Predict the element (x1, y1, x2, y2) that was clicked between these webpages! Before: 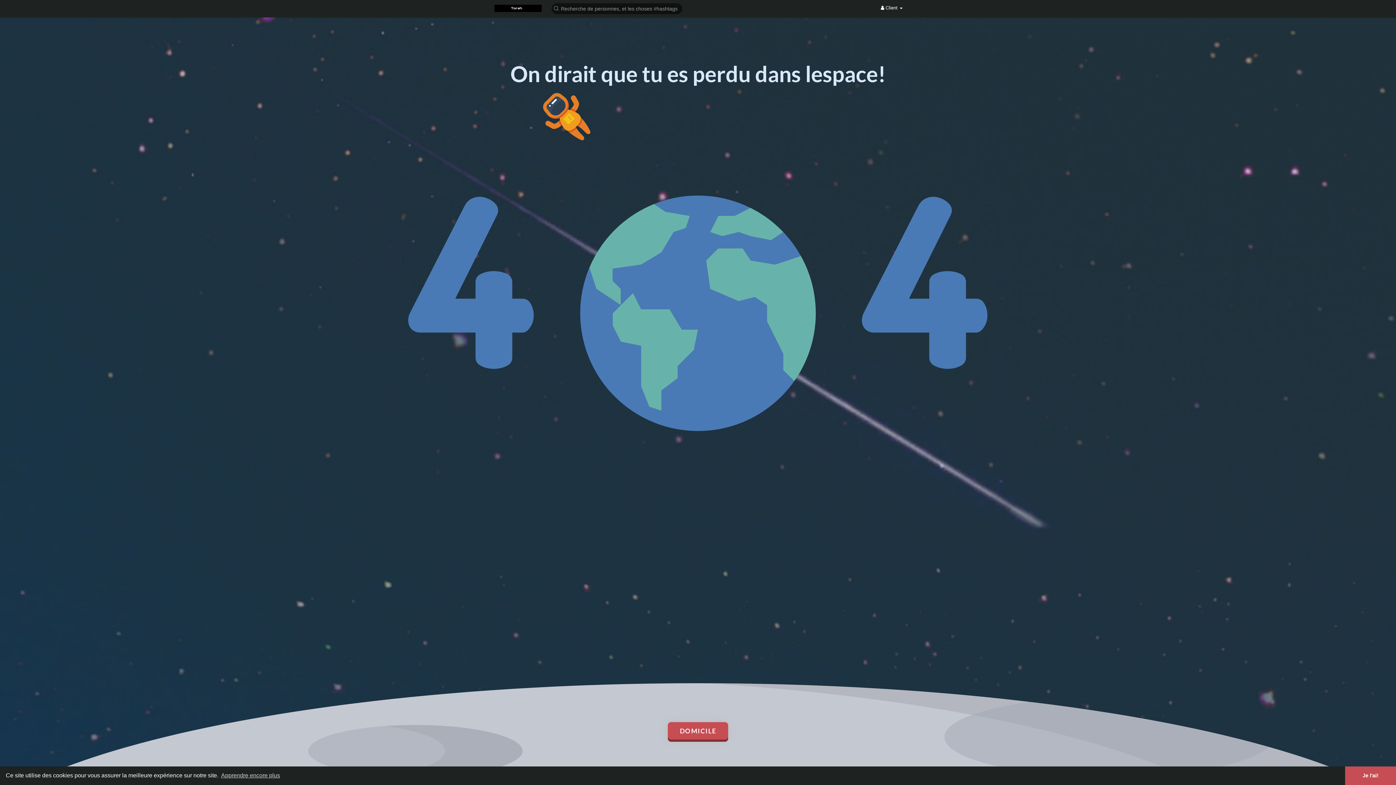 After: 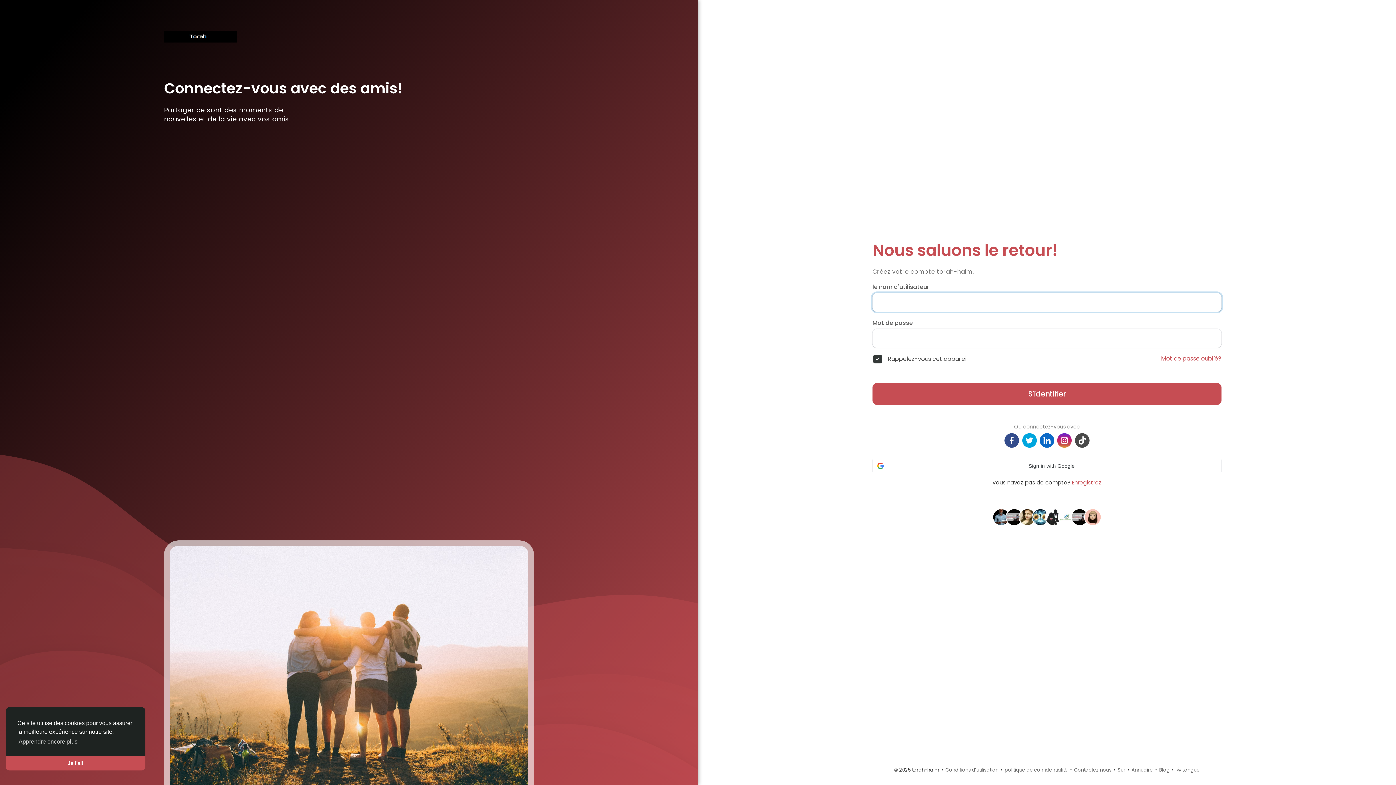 Action: bbox: (494, 4, 541, 12)